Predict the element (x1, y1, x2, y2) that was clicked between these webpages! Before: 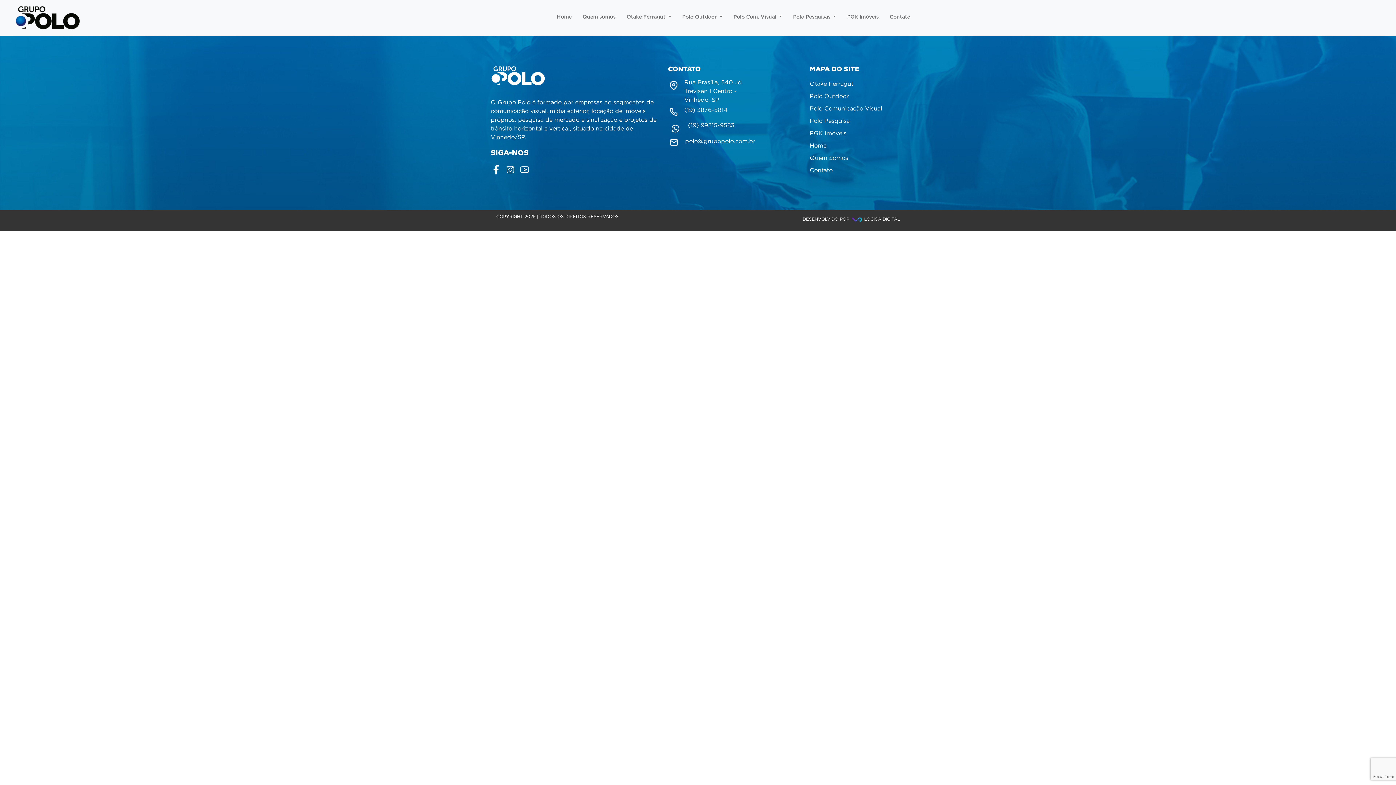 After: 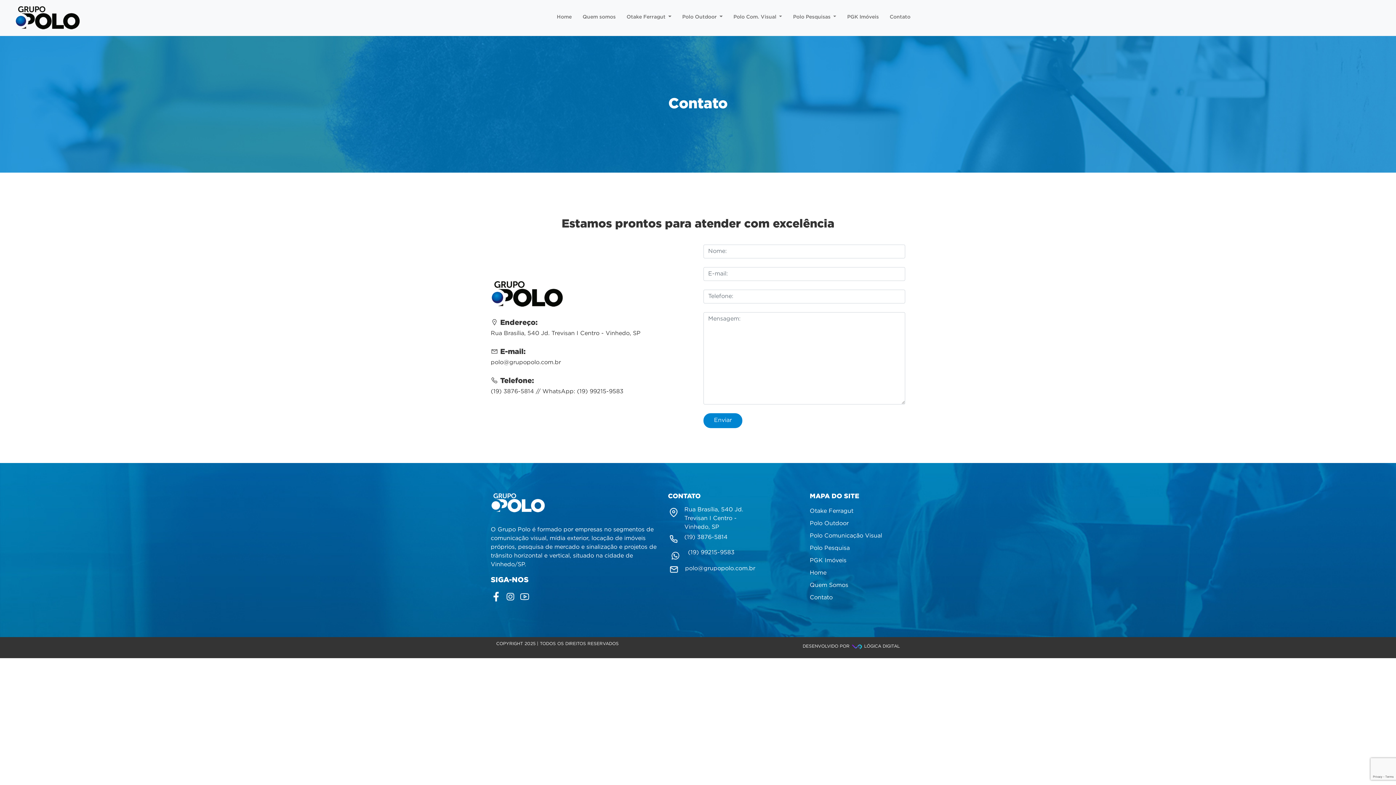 Action: label: Contato bbox: (810, 167, 832, 173)